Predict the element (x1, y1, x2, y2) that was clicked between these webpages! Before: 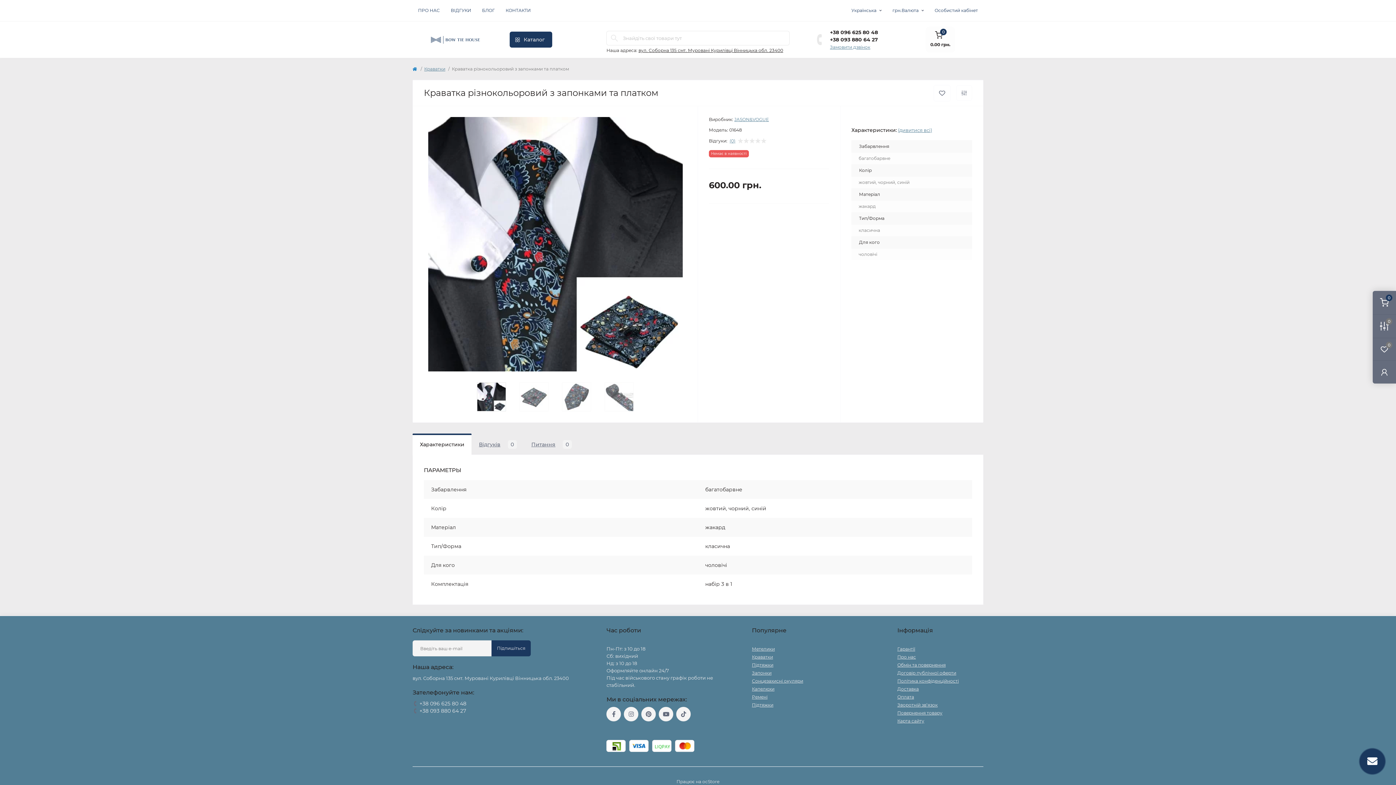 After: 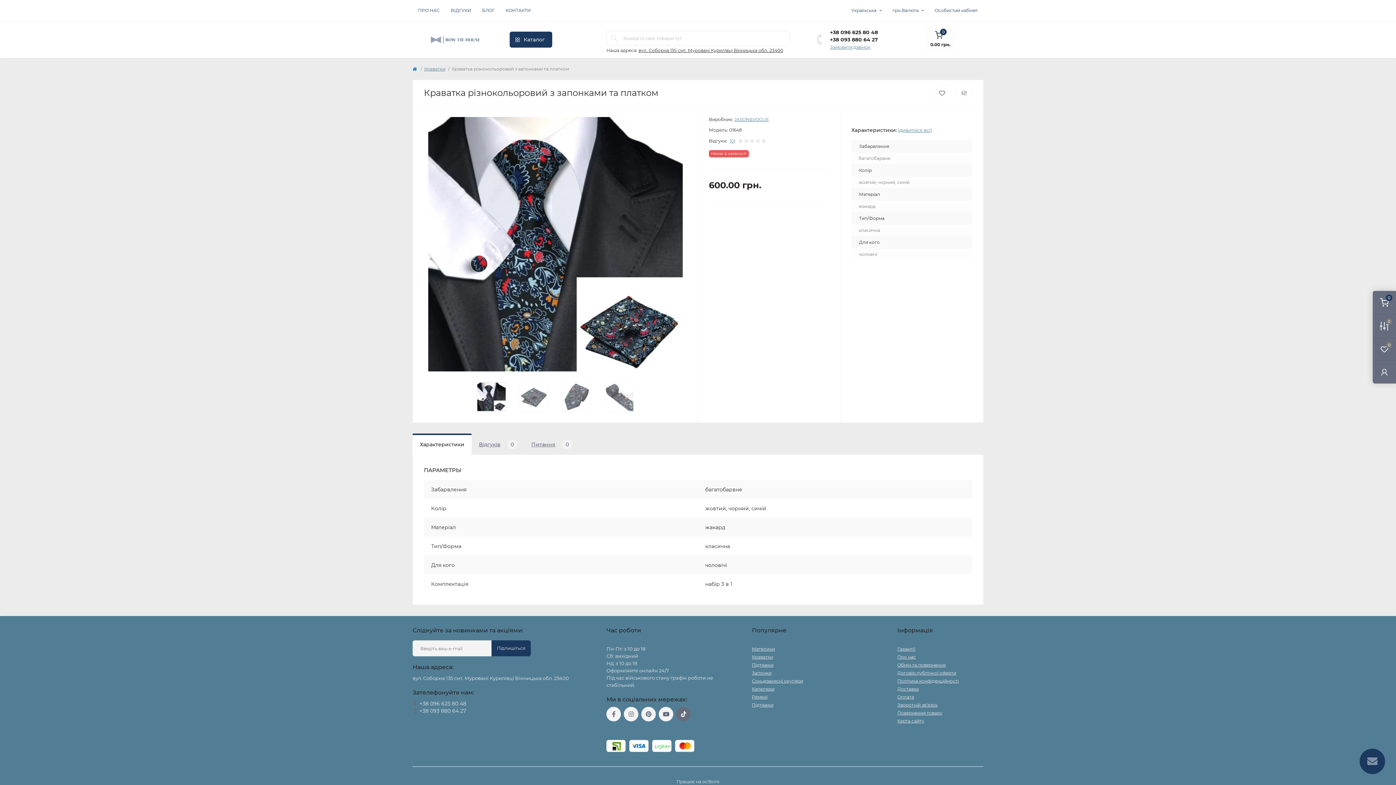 Action: bbox: (676, 707, 691, 721) label: https://www.tiktok.com/@bowtiehouse.ua